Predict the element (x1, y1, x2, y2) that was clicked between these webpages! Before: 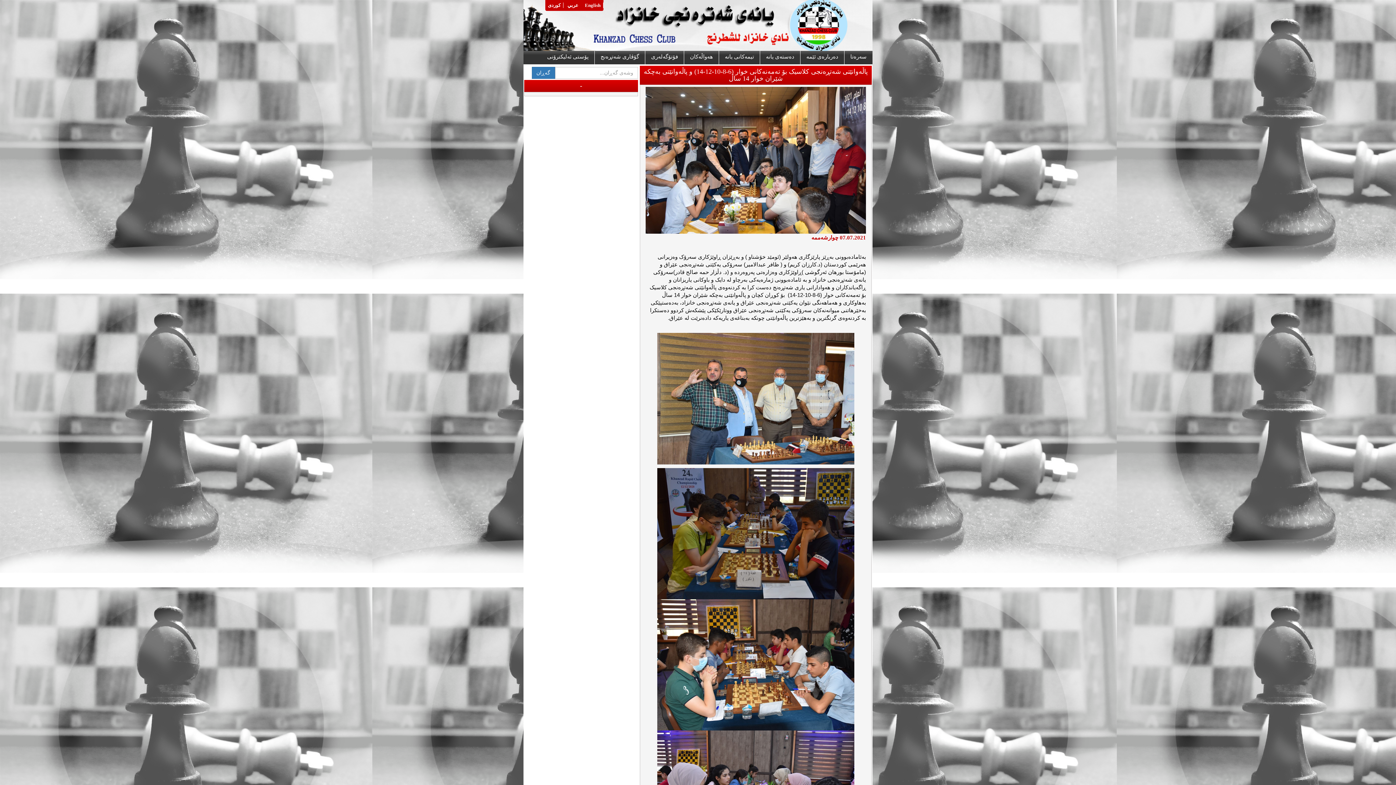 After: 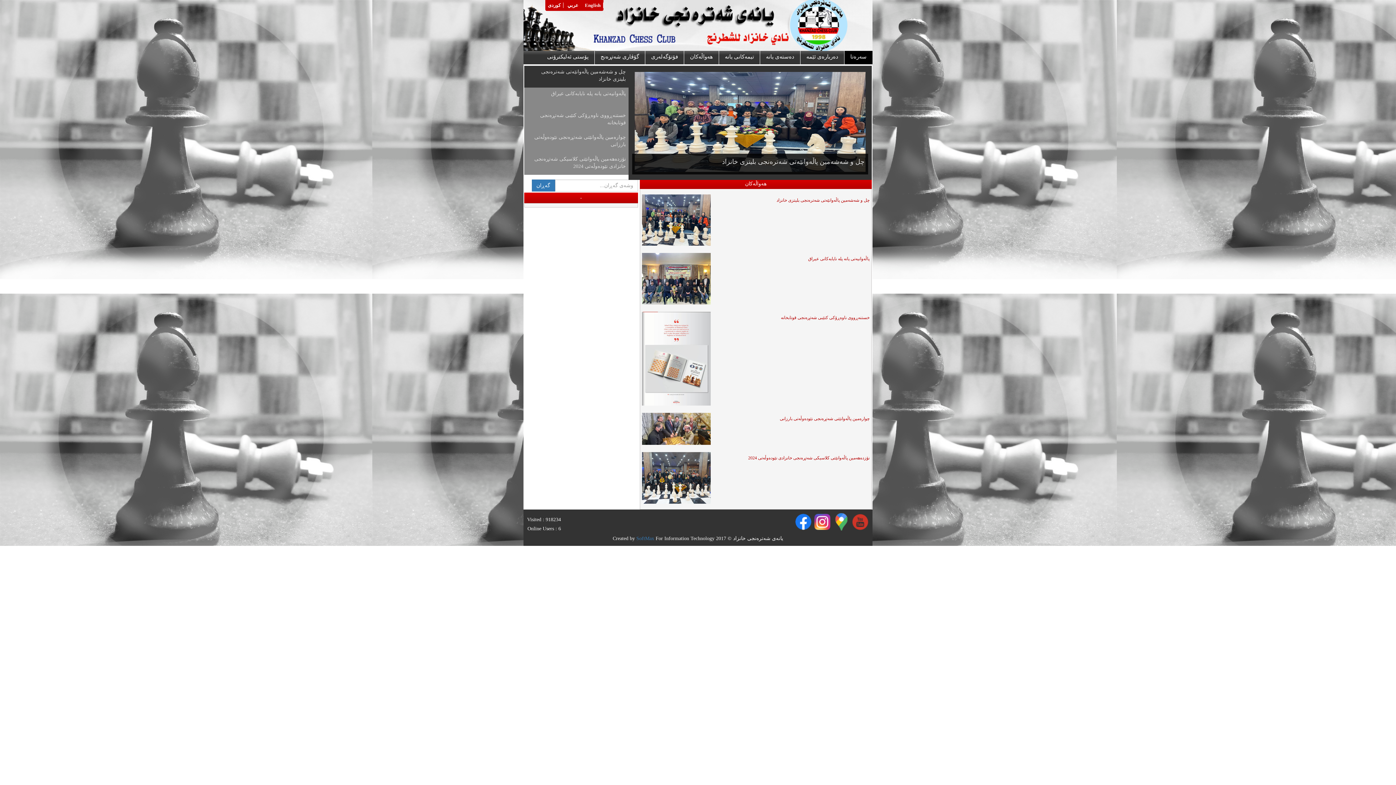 Action: bbox: (844, 50, 872, 64) label: سه‌ره‌تا